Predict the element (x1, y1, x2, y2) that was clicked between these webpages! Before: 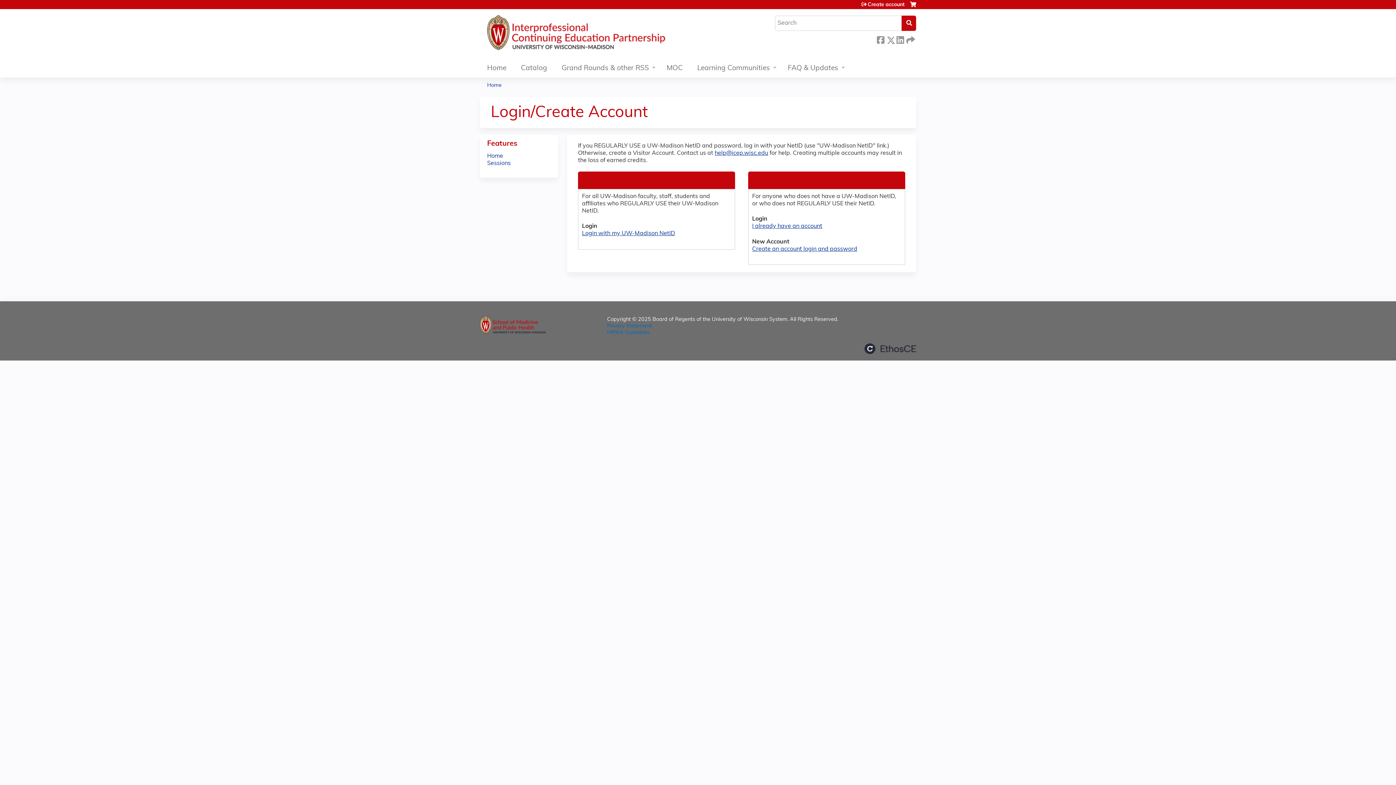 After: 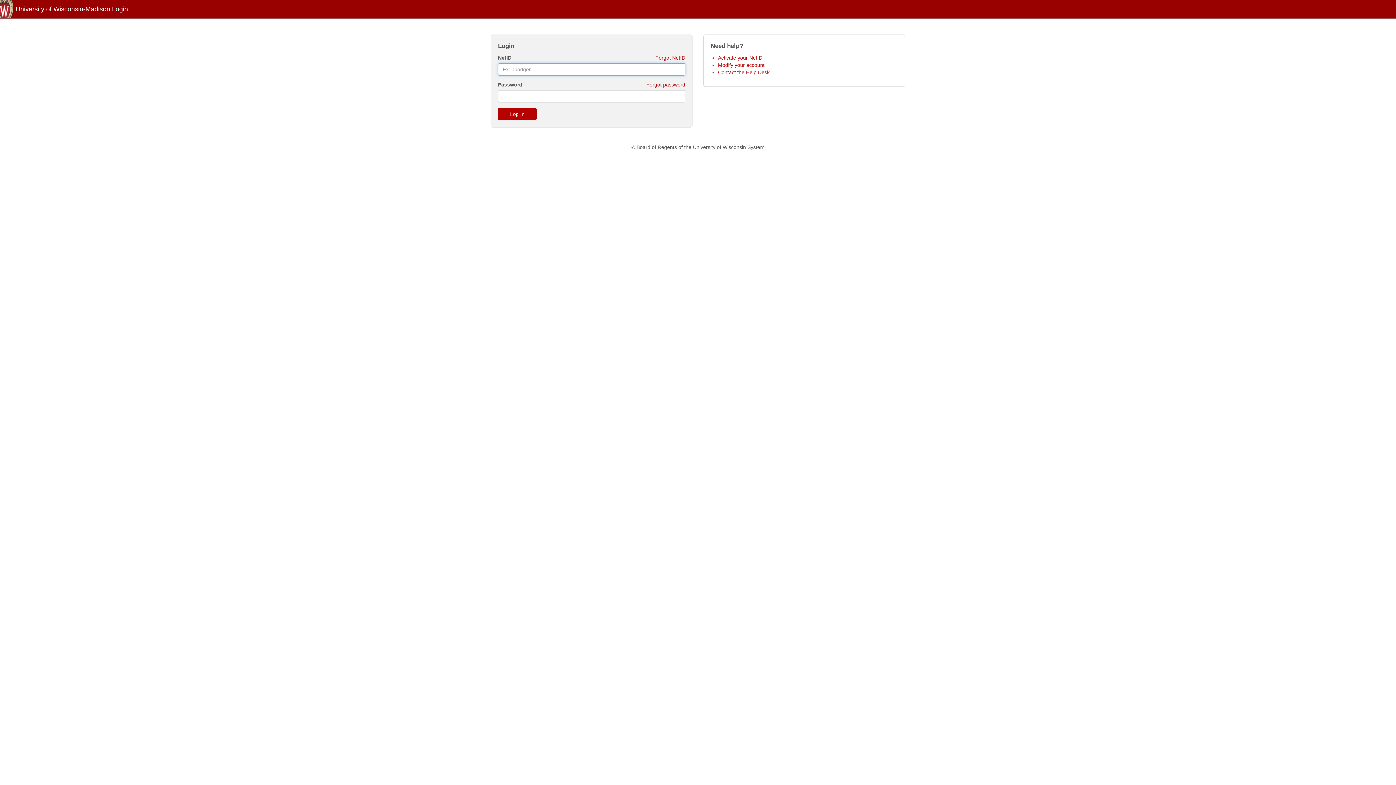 Action: bbox: (582, 231, 675, 236) label: Login with my UW-Madison NetID